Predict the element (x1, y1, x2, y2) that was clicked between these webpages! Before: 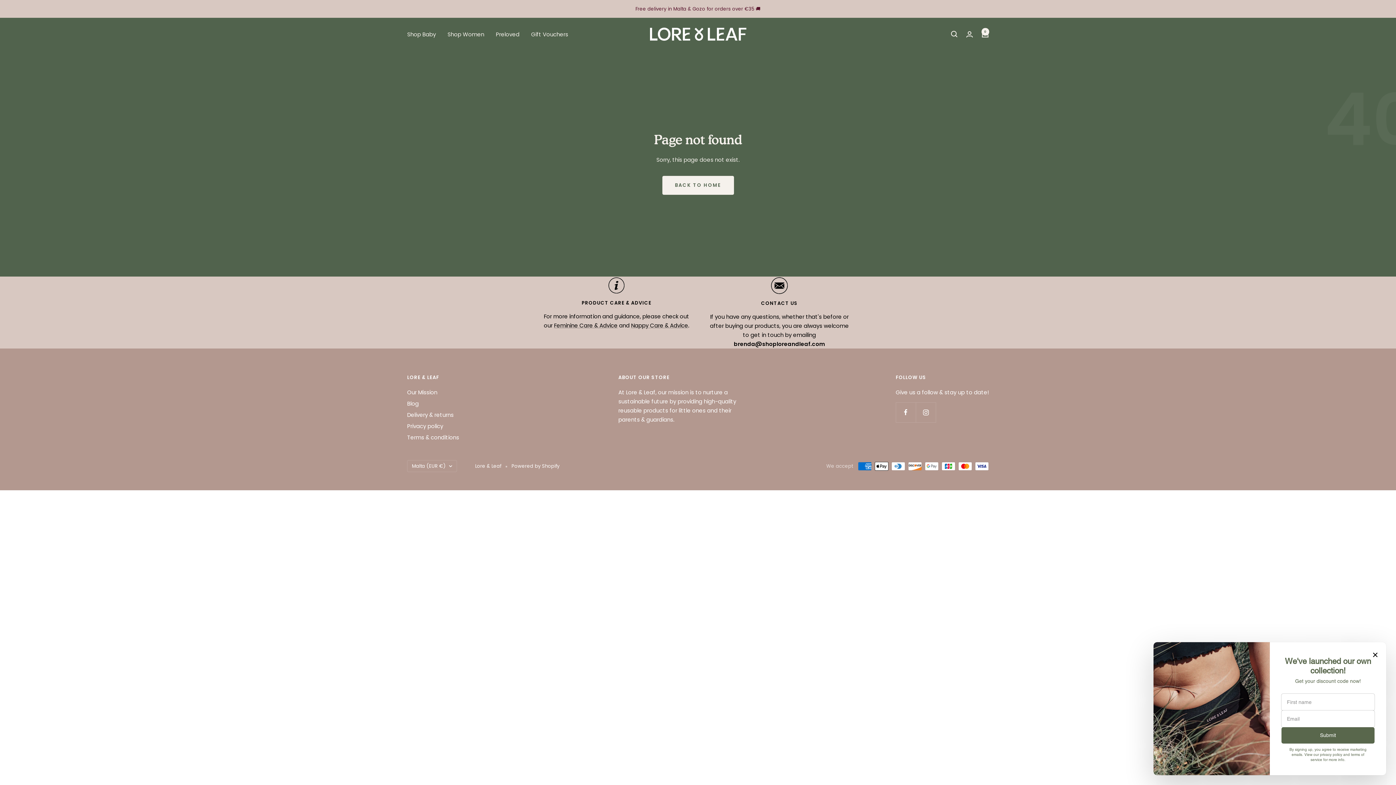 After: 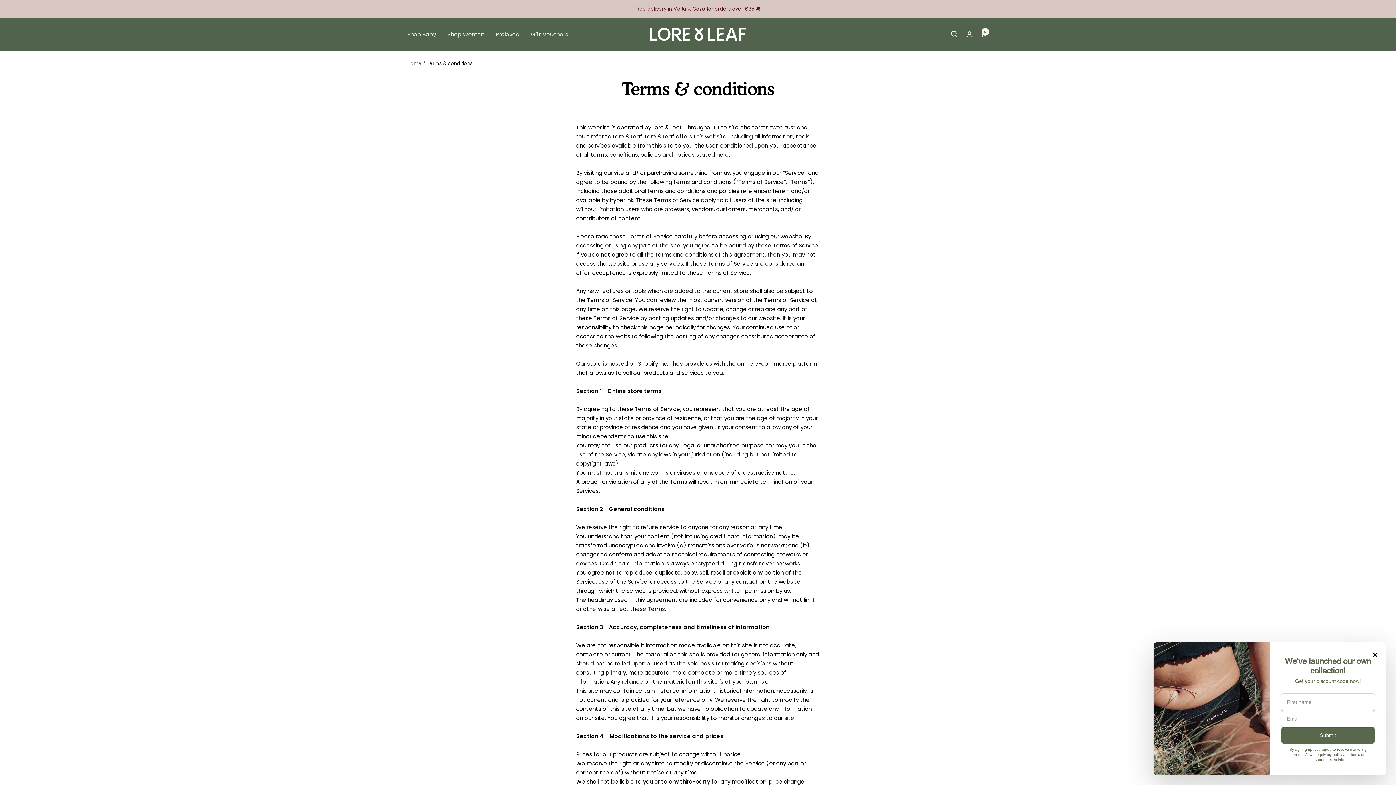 Action: bbox: (407, 433, 459, 442) label: Terms & conditions